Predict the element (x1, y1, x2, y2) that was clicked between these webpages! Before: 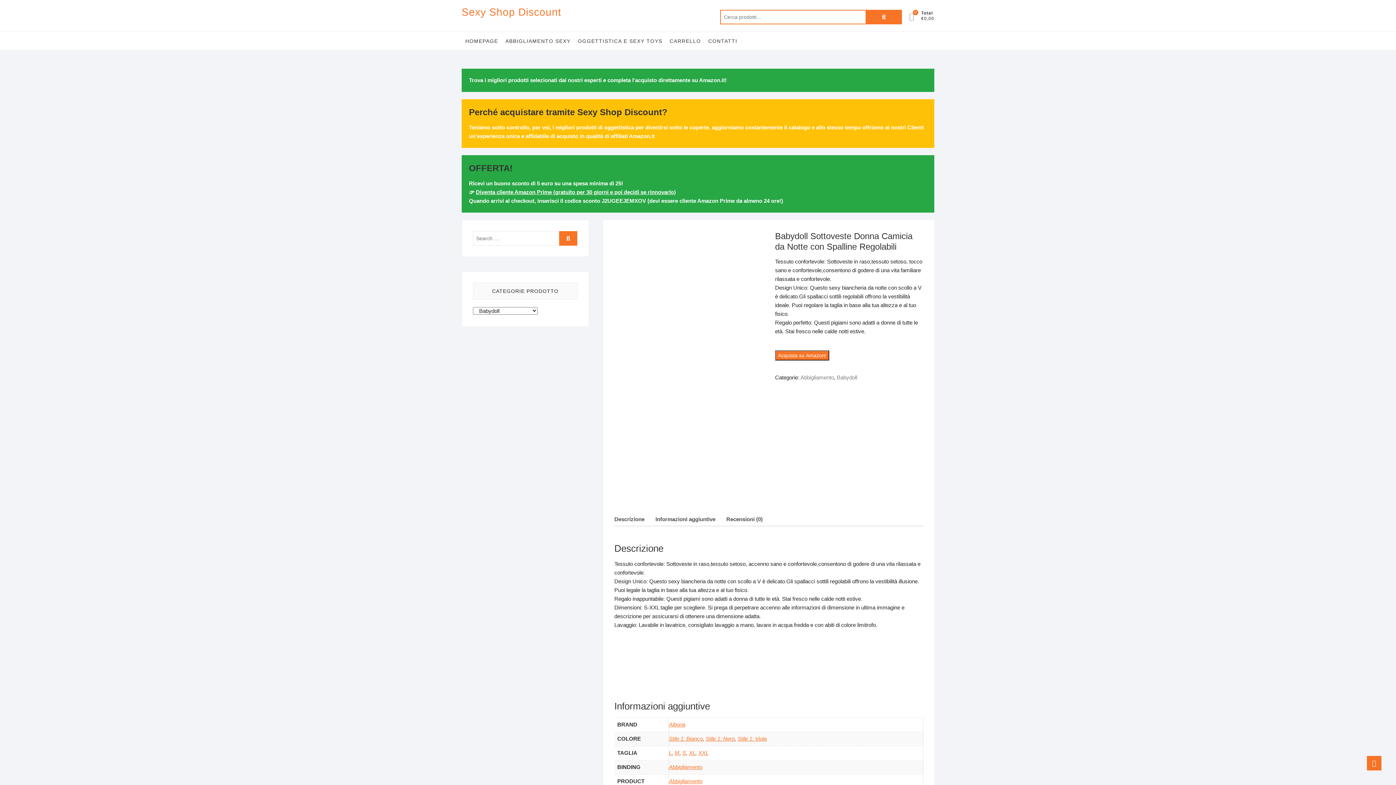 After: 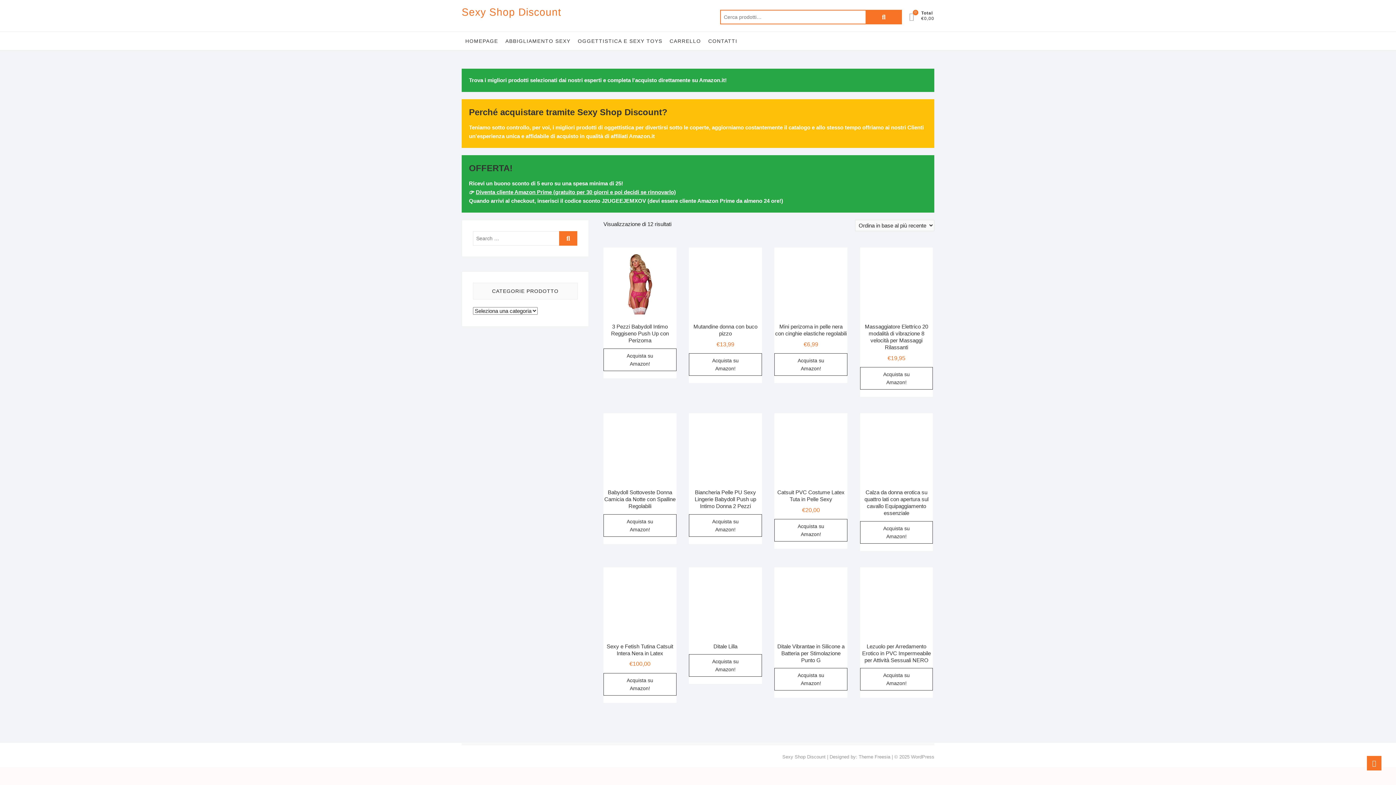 Action: bbox: (559, 231, 577, 245)